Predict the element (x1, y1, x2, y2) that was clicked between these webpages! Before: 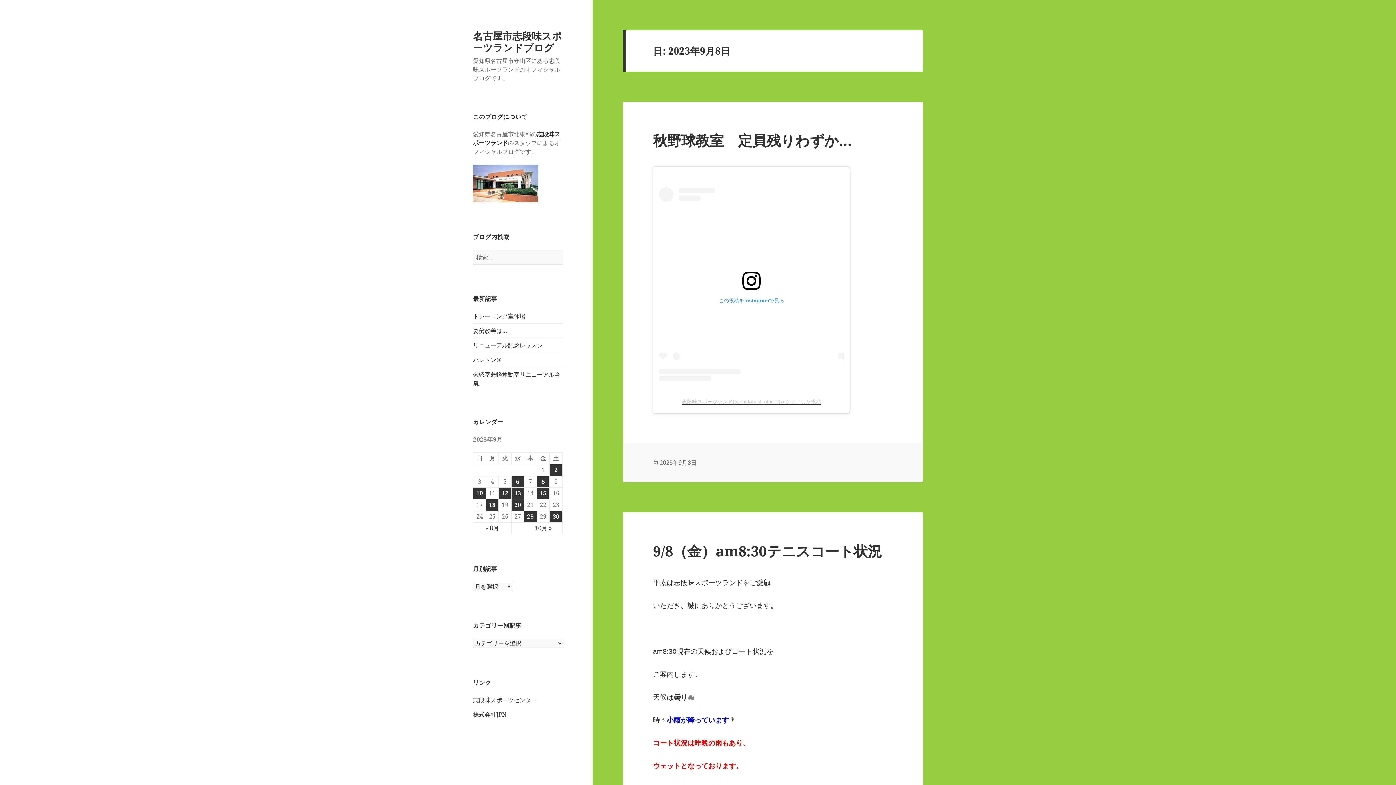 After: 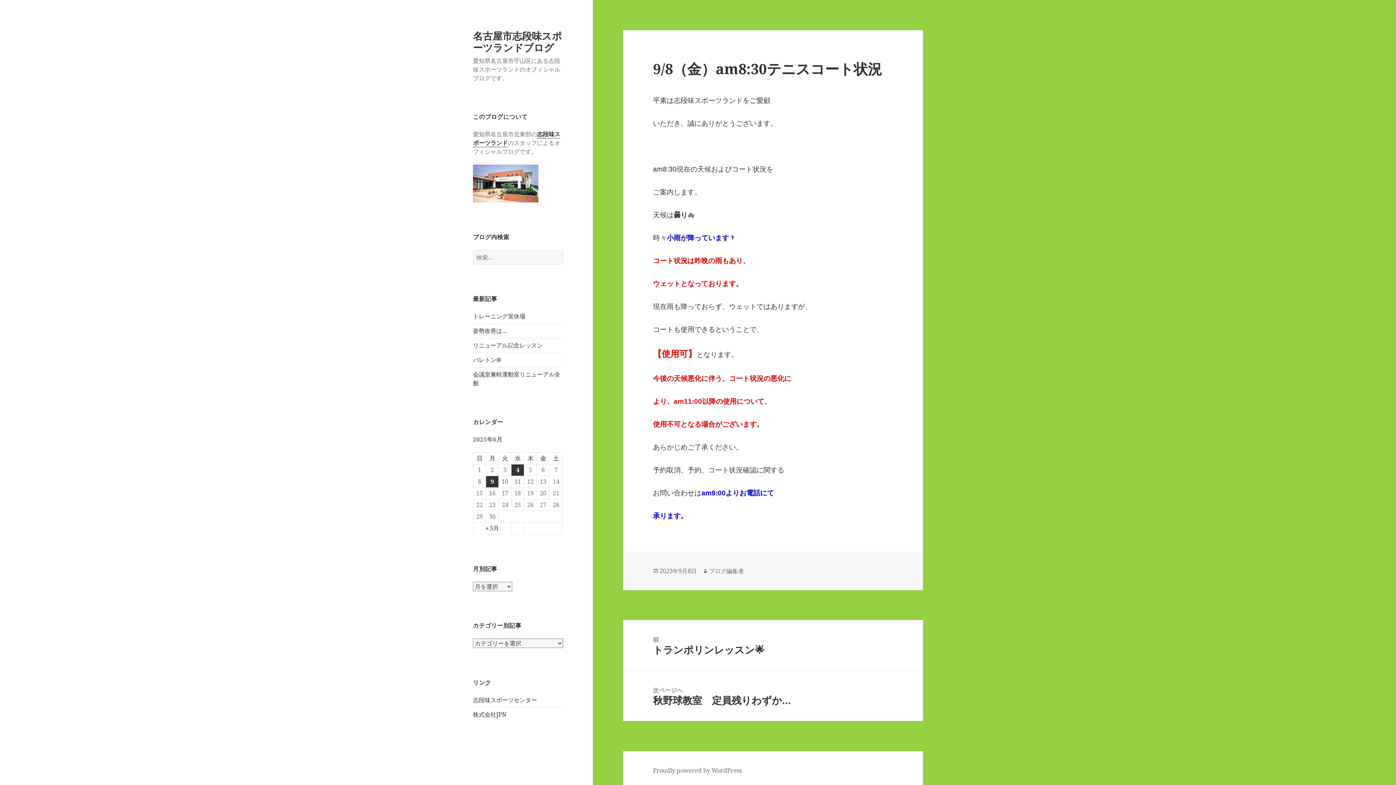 Action: label: 9/8（金）am8:30テニスコート状況 bbox: (653, 541, 882, 560)